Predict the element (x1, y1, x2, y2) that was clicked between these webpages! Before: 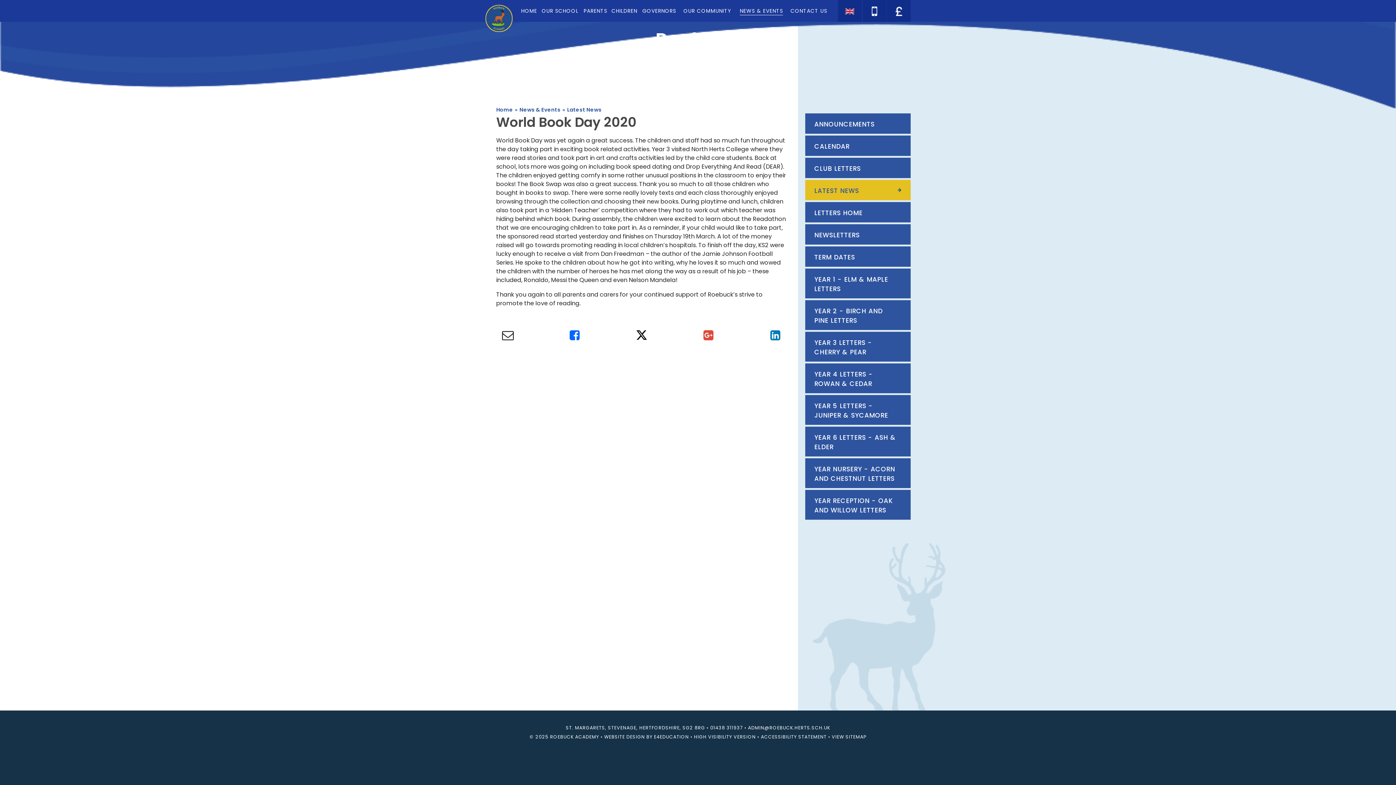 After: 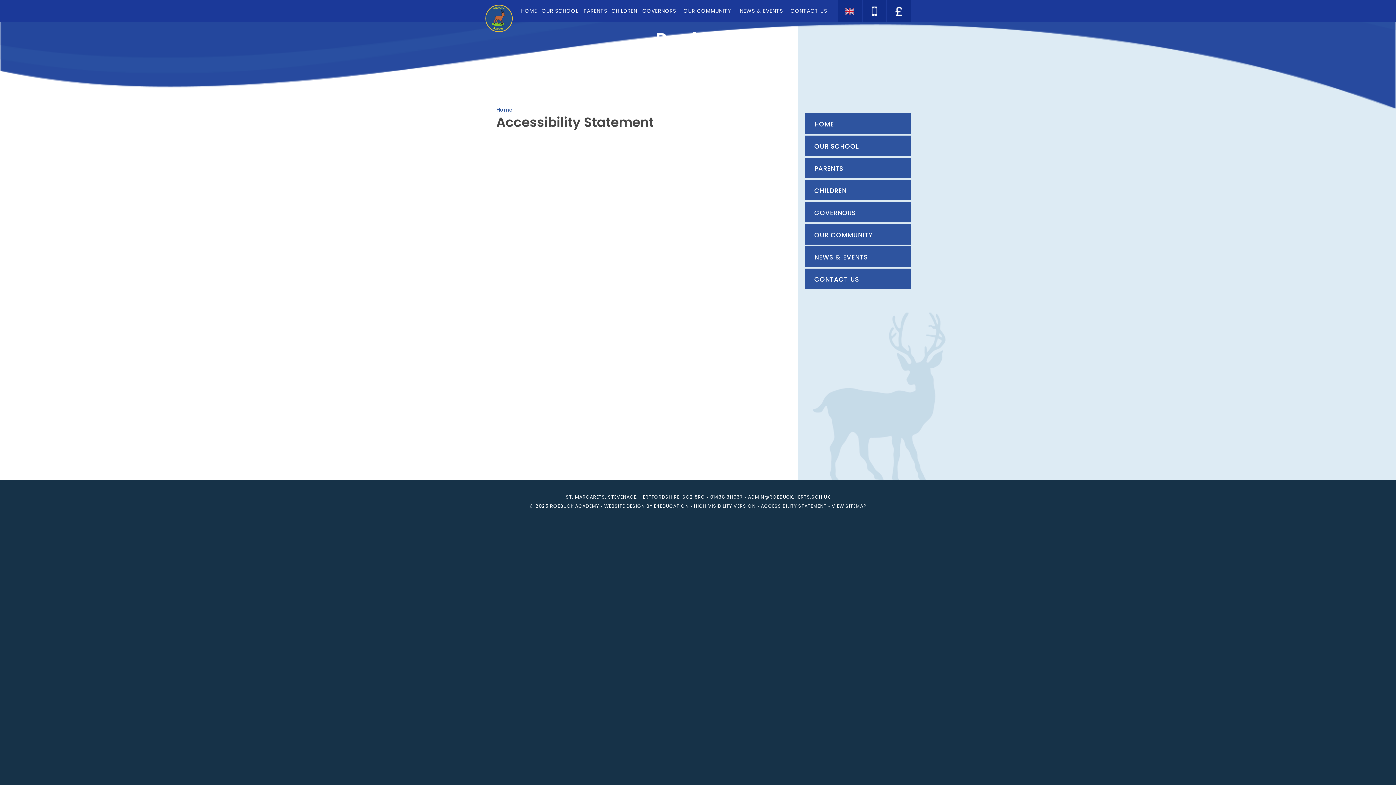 Action: bbox: (761, 734, 826, 740) label: ACCESSIBILITY STATEMENT